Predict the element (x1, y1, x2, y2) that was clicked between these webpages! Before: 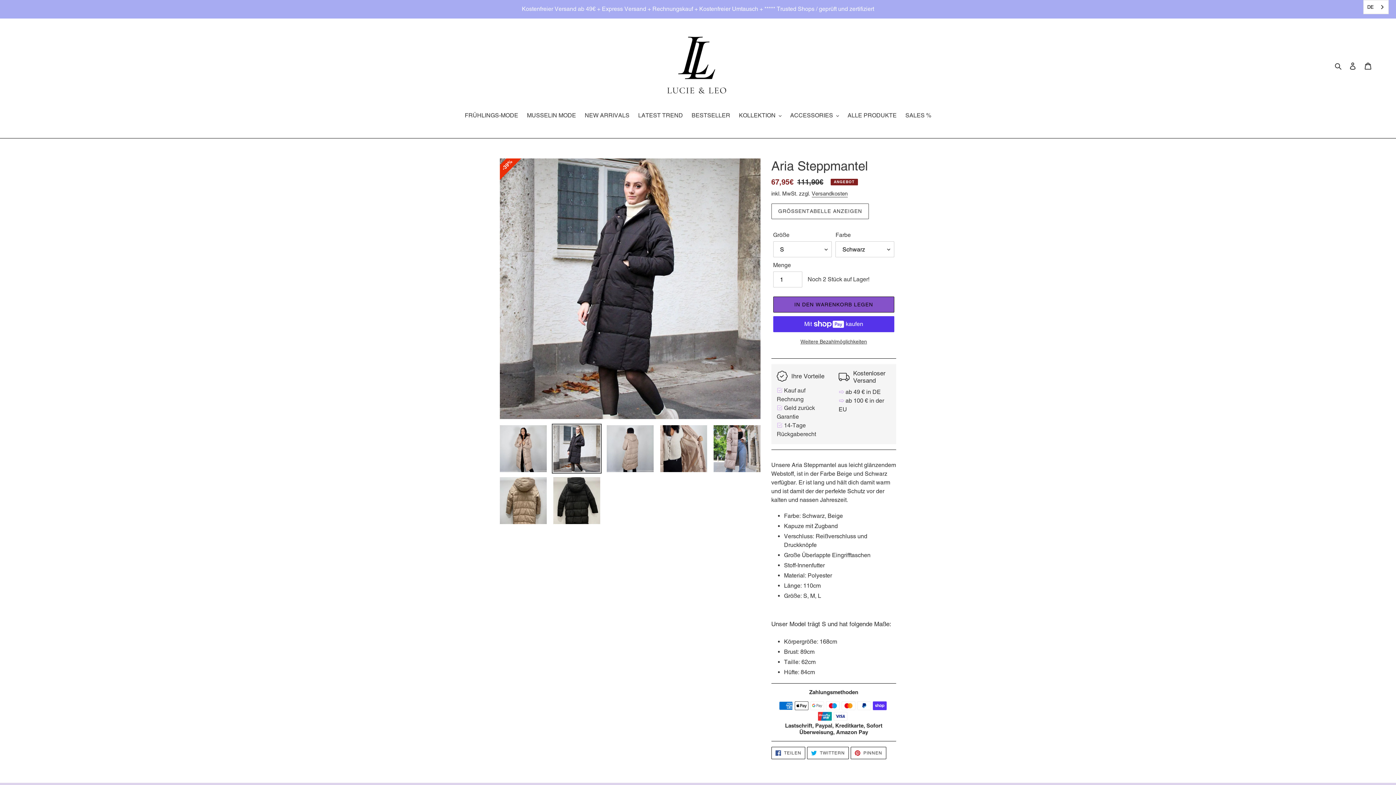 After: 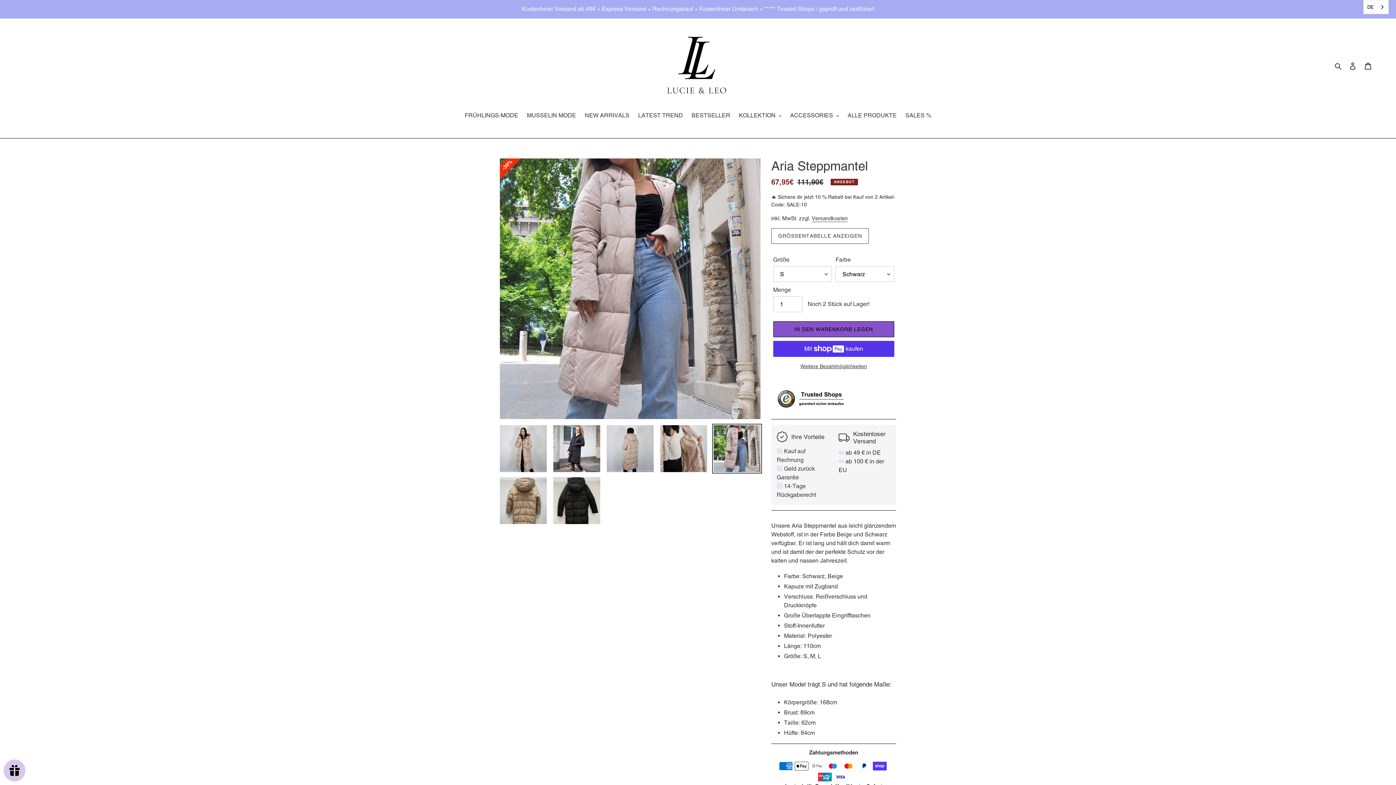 Action: bbox: (712, 423, 762, 473)